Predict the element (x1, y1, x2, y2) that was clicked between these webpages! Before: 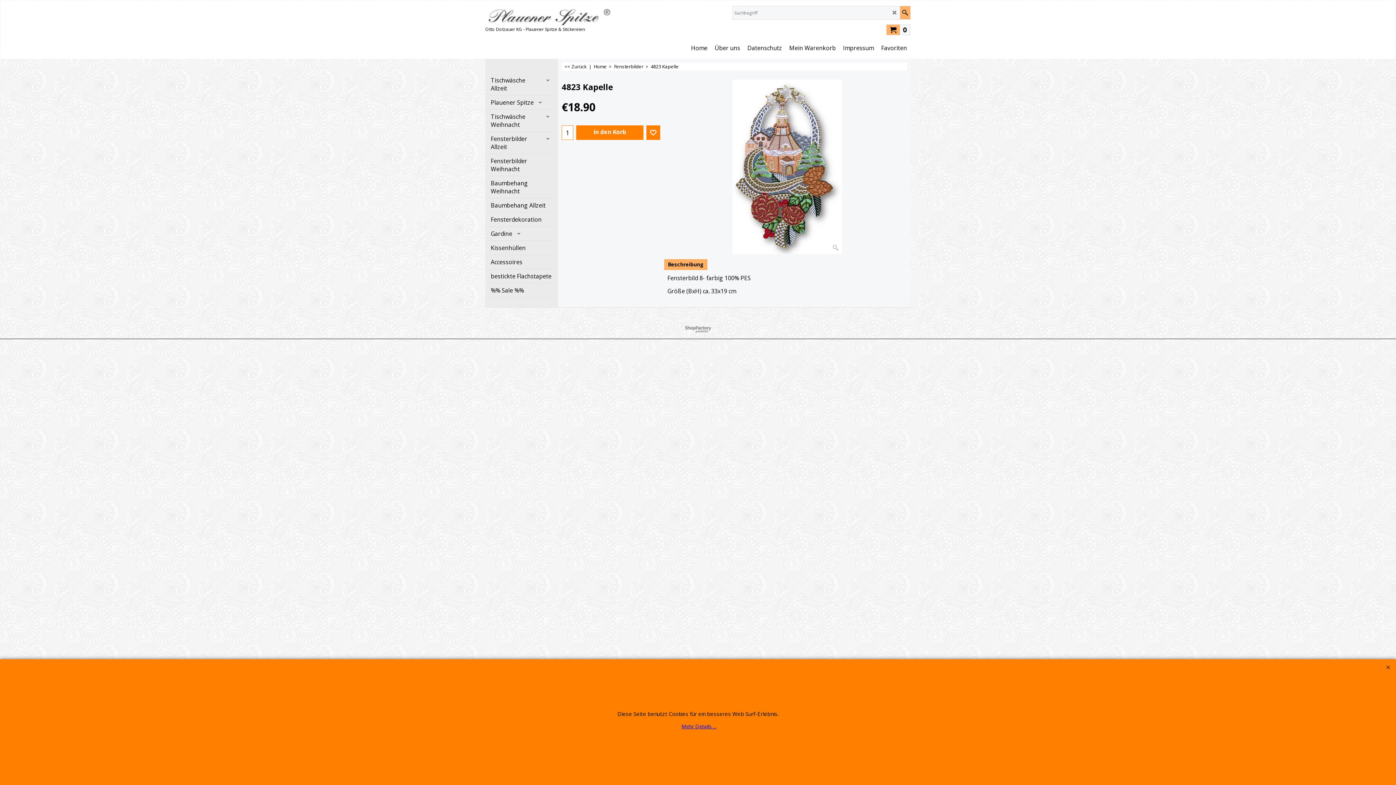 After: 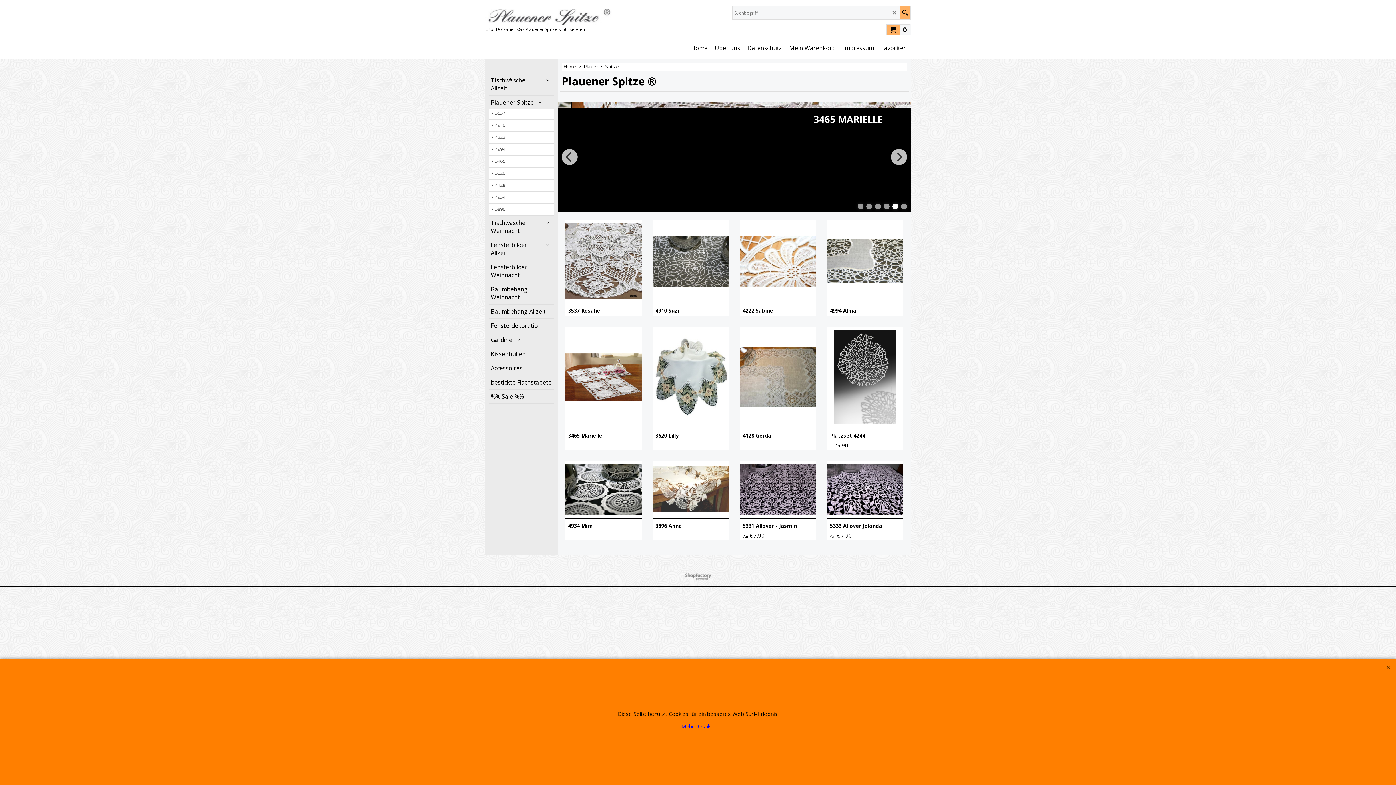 Action: bbox: (489, 95, 553, 109) label: Plauener Spitze